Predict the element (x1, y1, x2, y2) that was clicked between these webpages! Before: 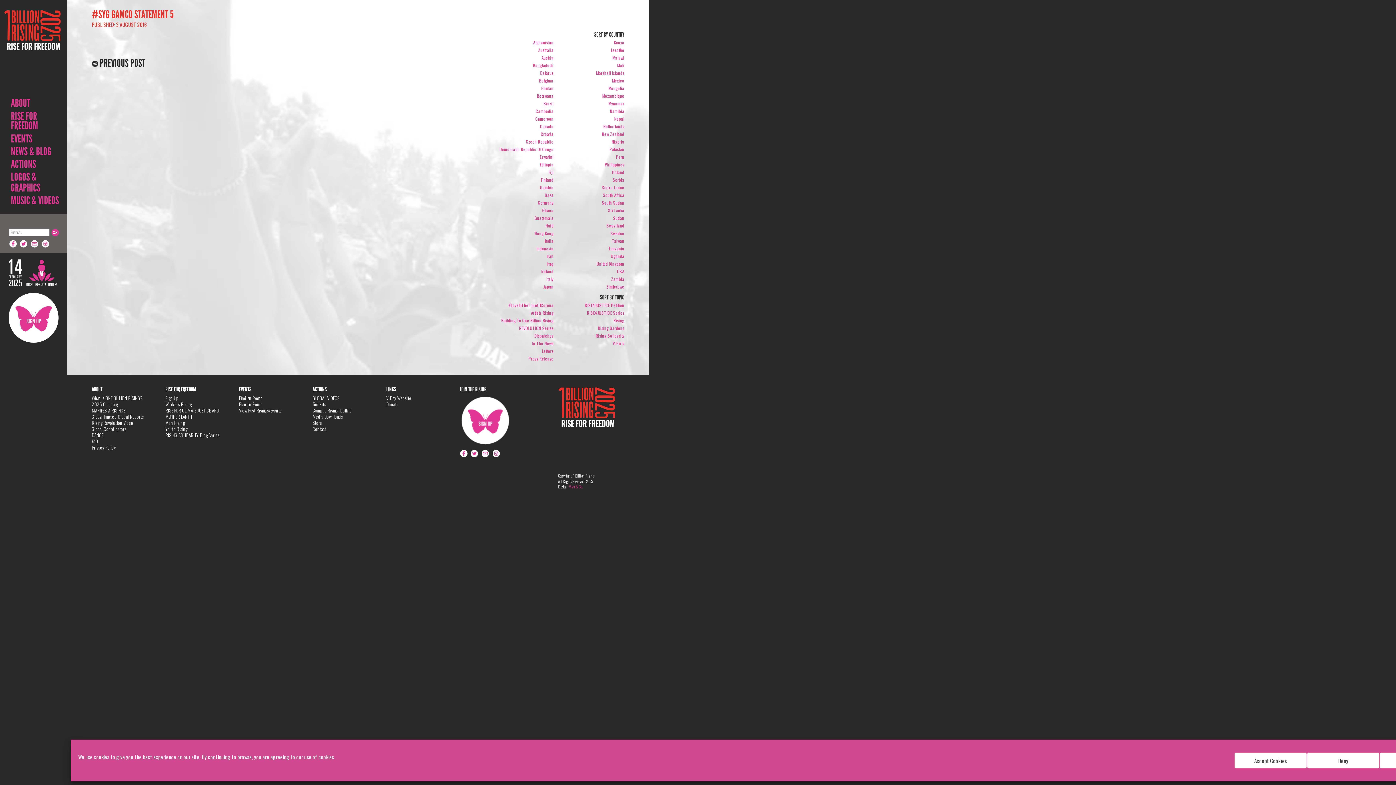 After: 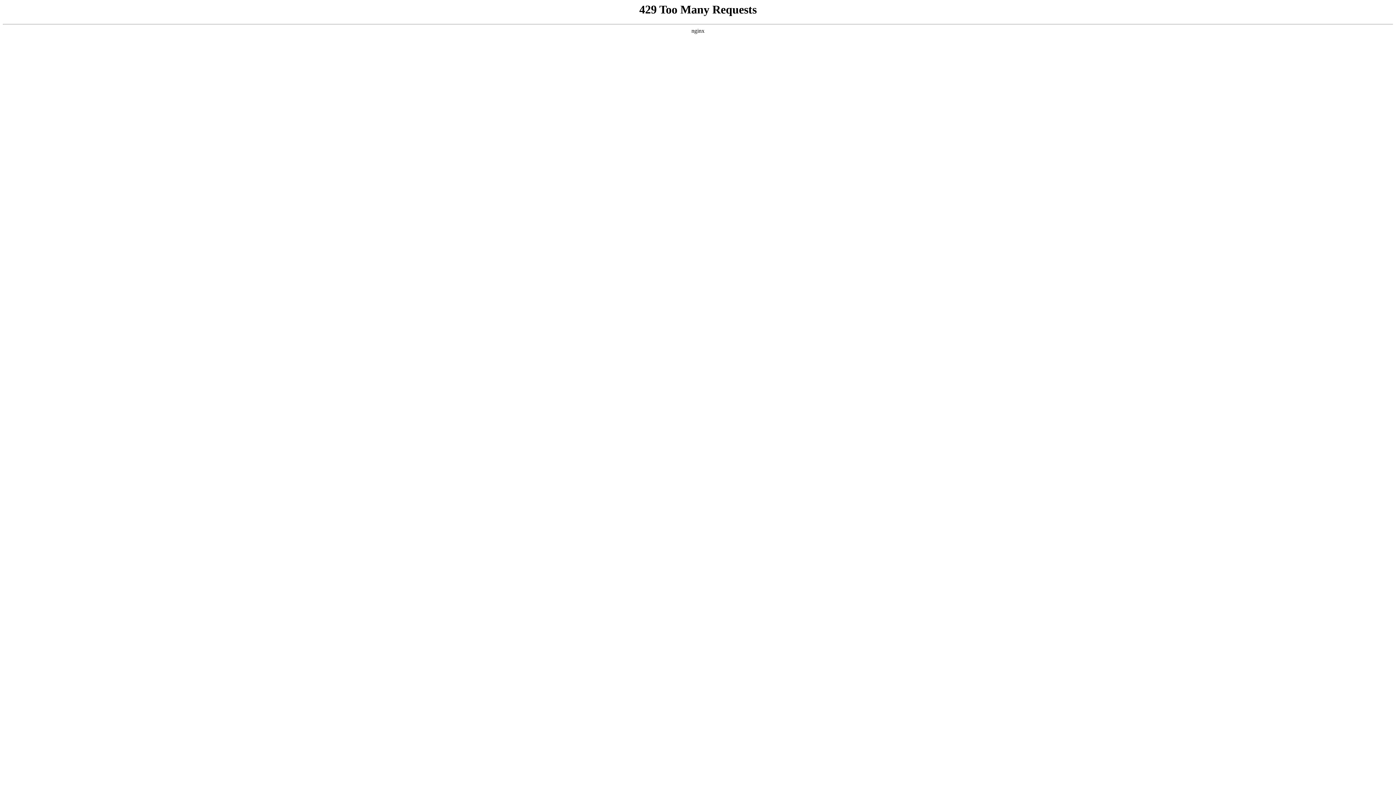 Action: bbox: (545, 222, 553, 228) label: Haiti